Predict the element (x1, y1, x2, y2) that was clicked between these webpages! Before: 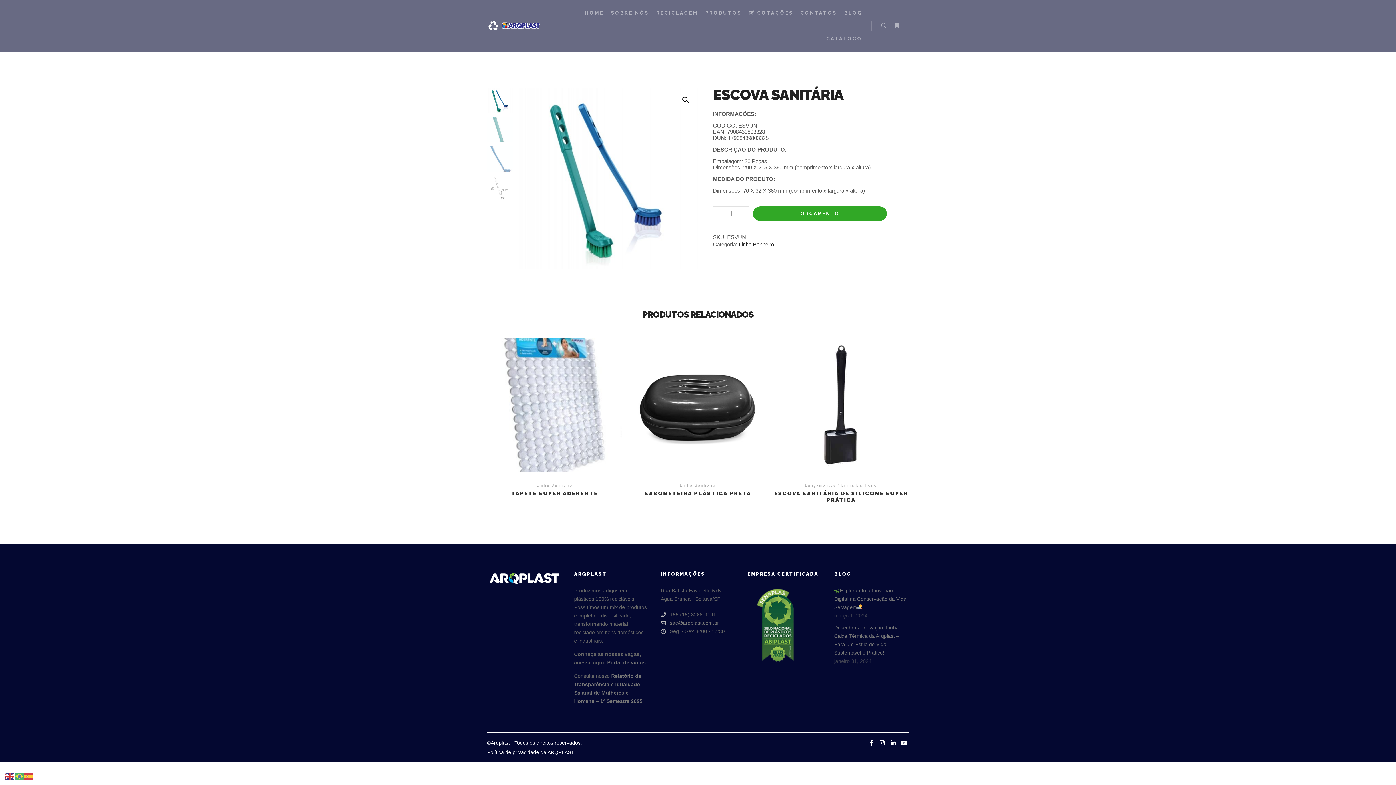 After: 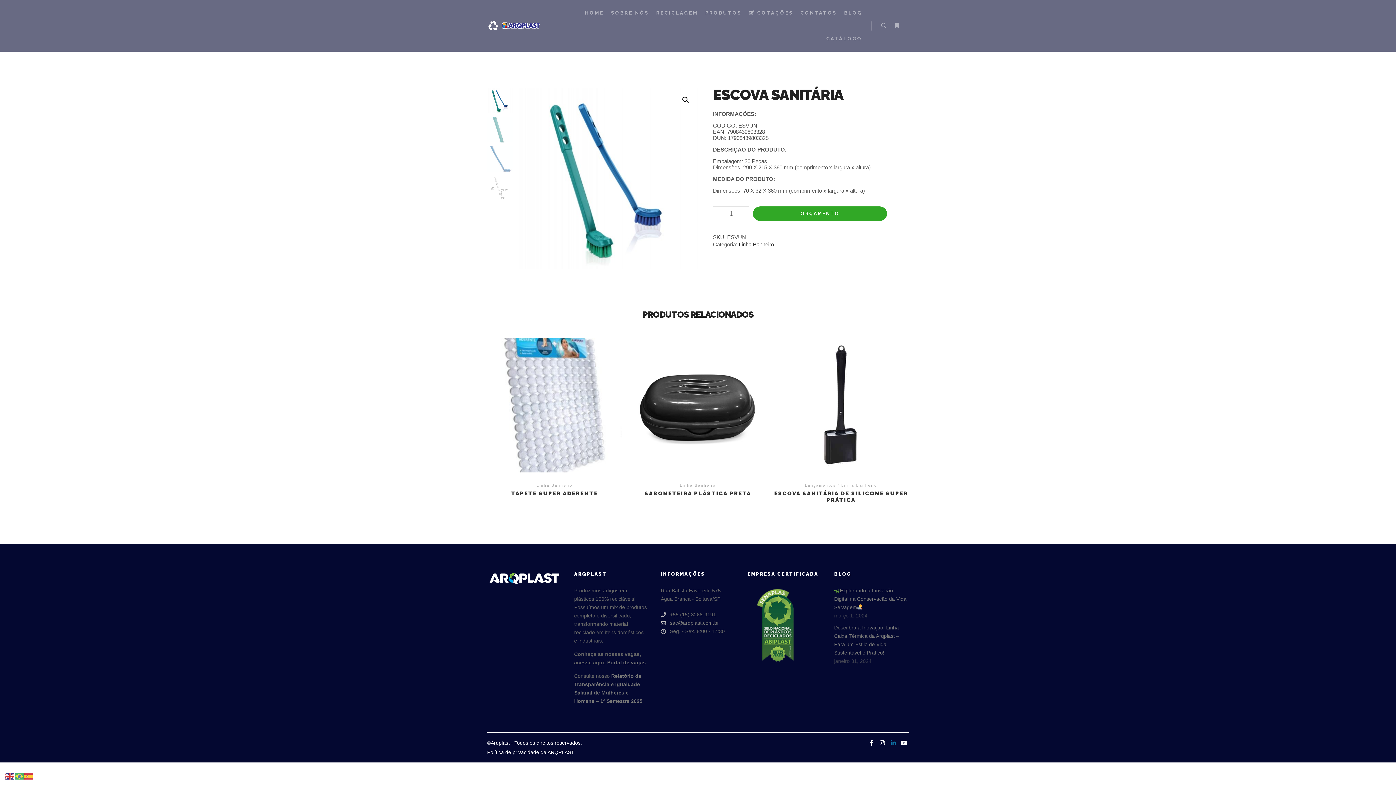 Action: bbox: (888, 738, 898, 747)